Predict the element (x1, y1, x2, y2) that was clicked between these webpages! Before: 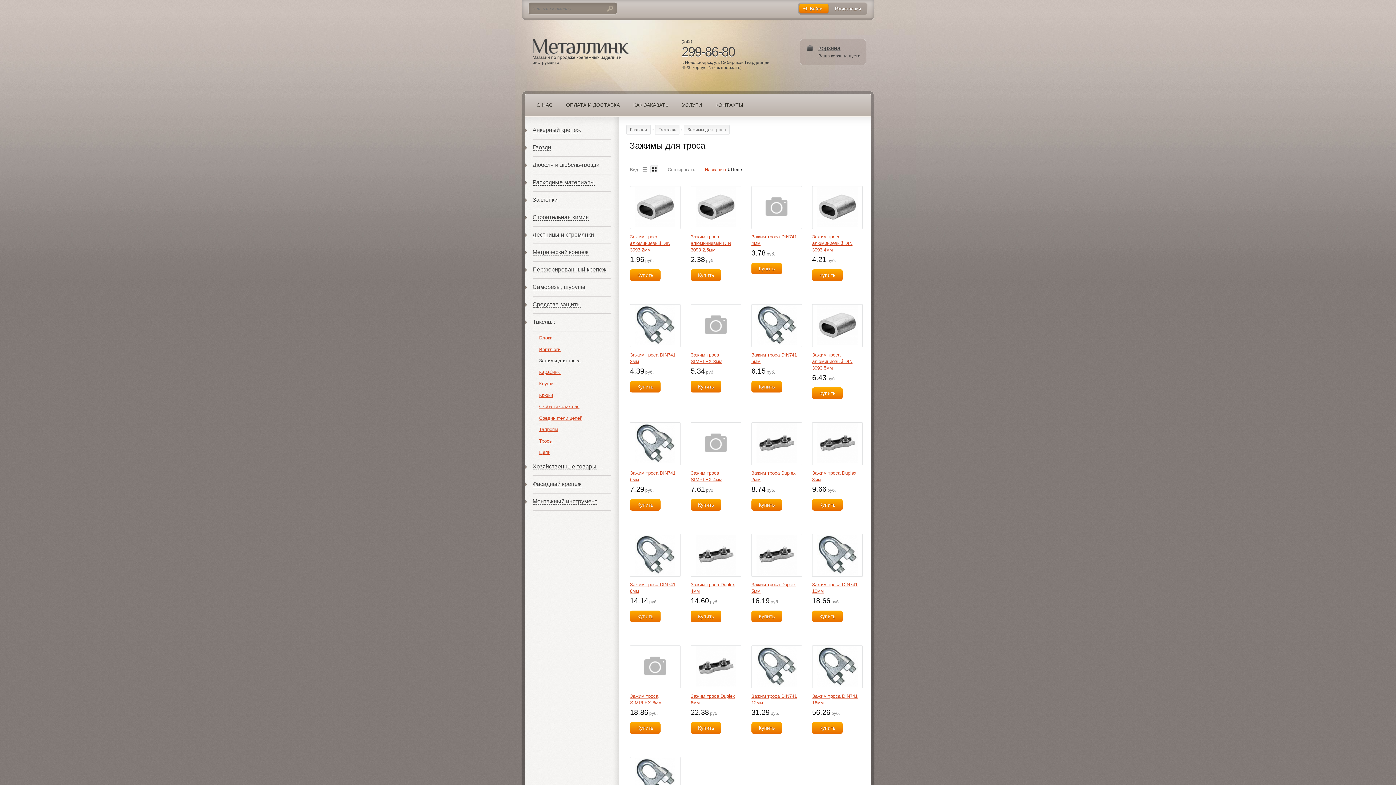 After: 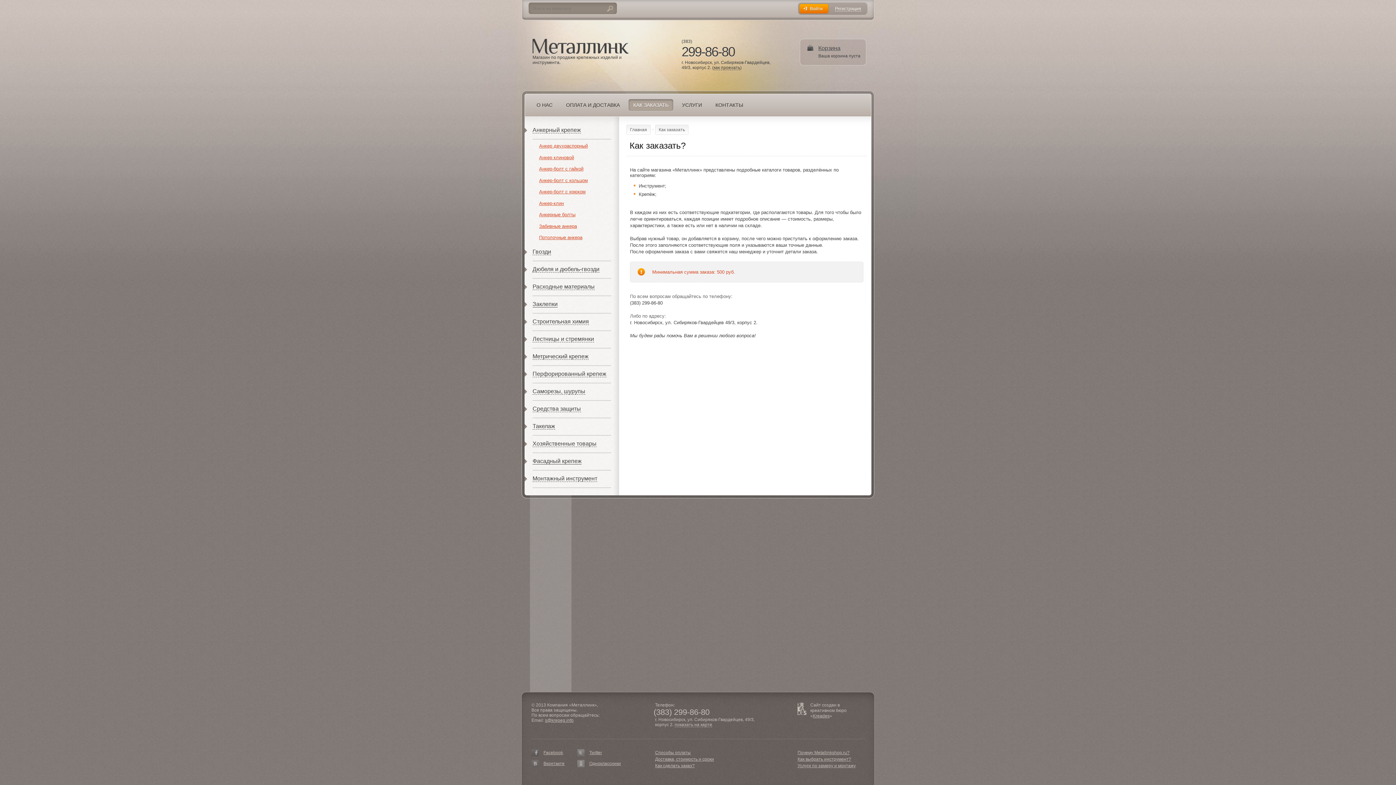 Action: bbox: (628, 98, 673, 111) label: КАК ЗАКАЗАТЬ